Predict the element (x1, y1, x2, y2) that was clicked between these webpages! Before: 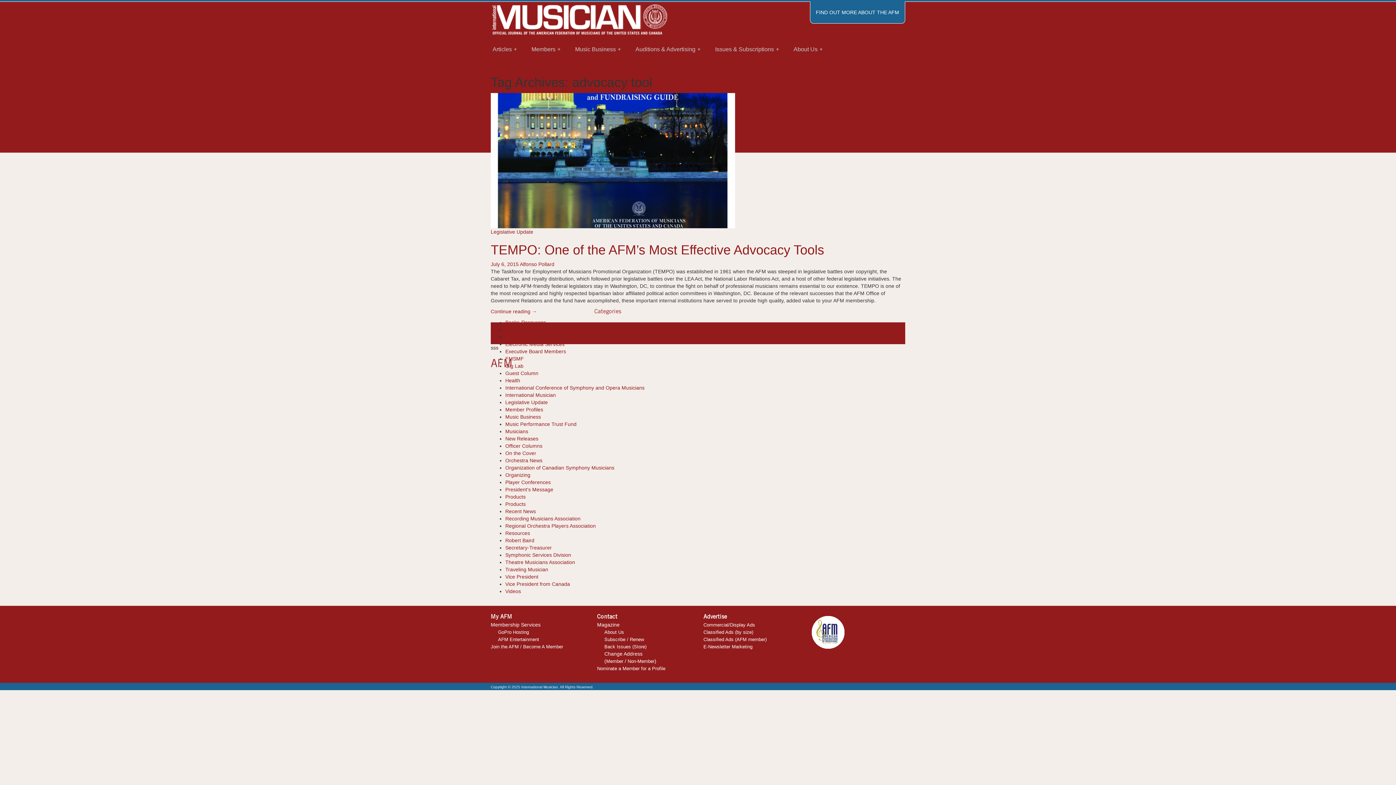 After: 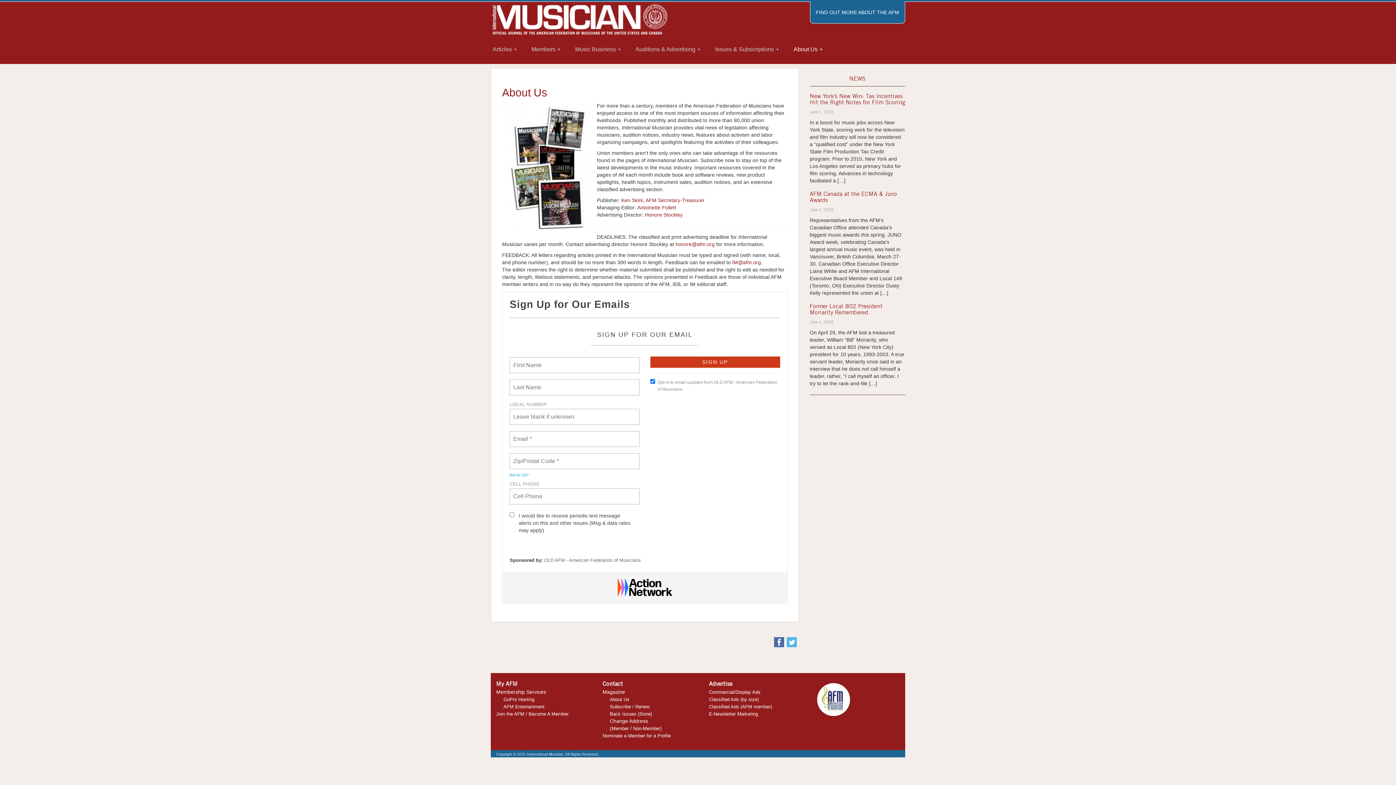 Action: bbox: (604, 629, 624, 635) label: About Us